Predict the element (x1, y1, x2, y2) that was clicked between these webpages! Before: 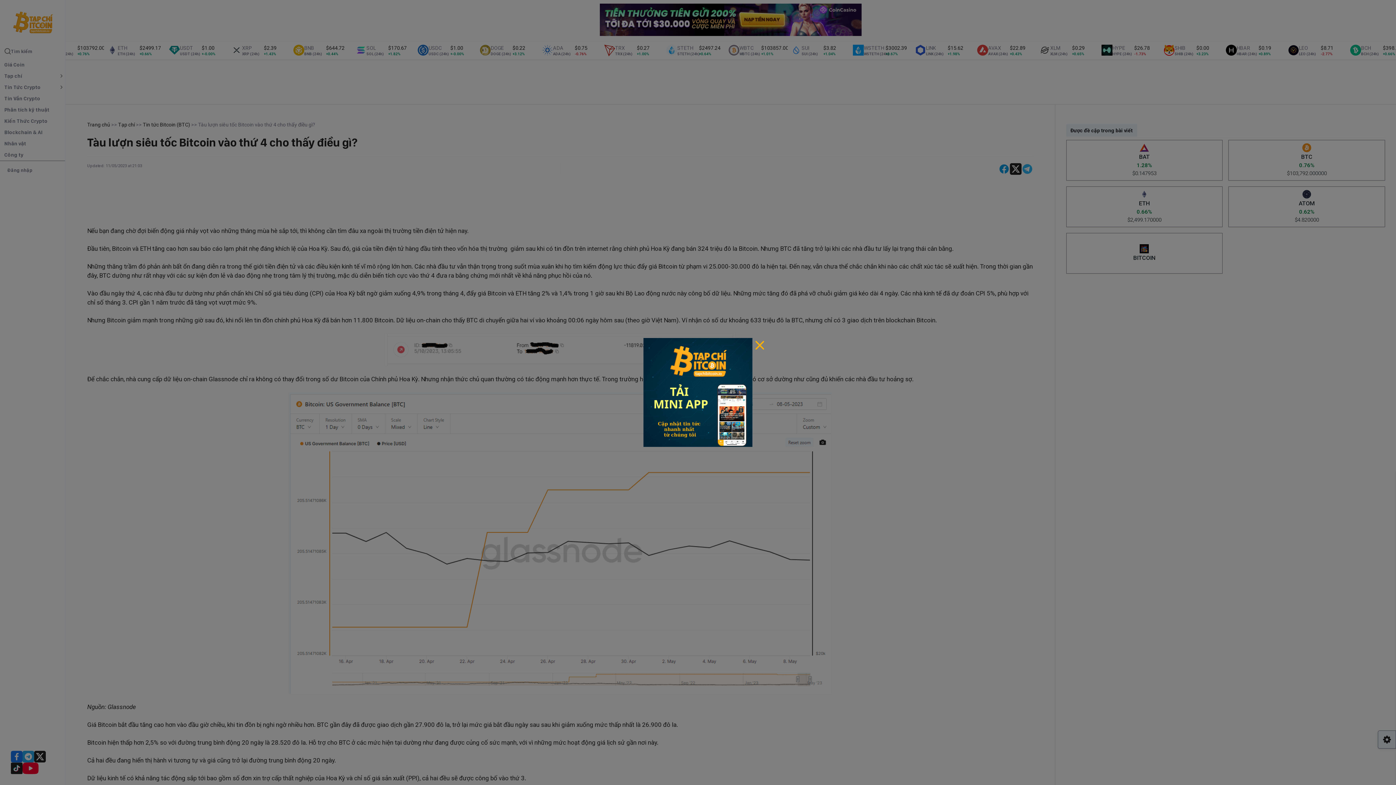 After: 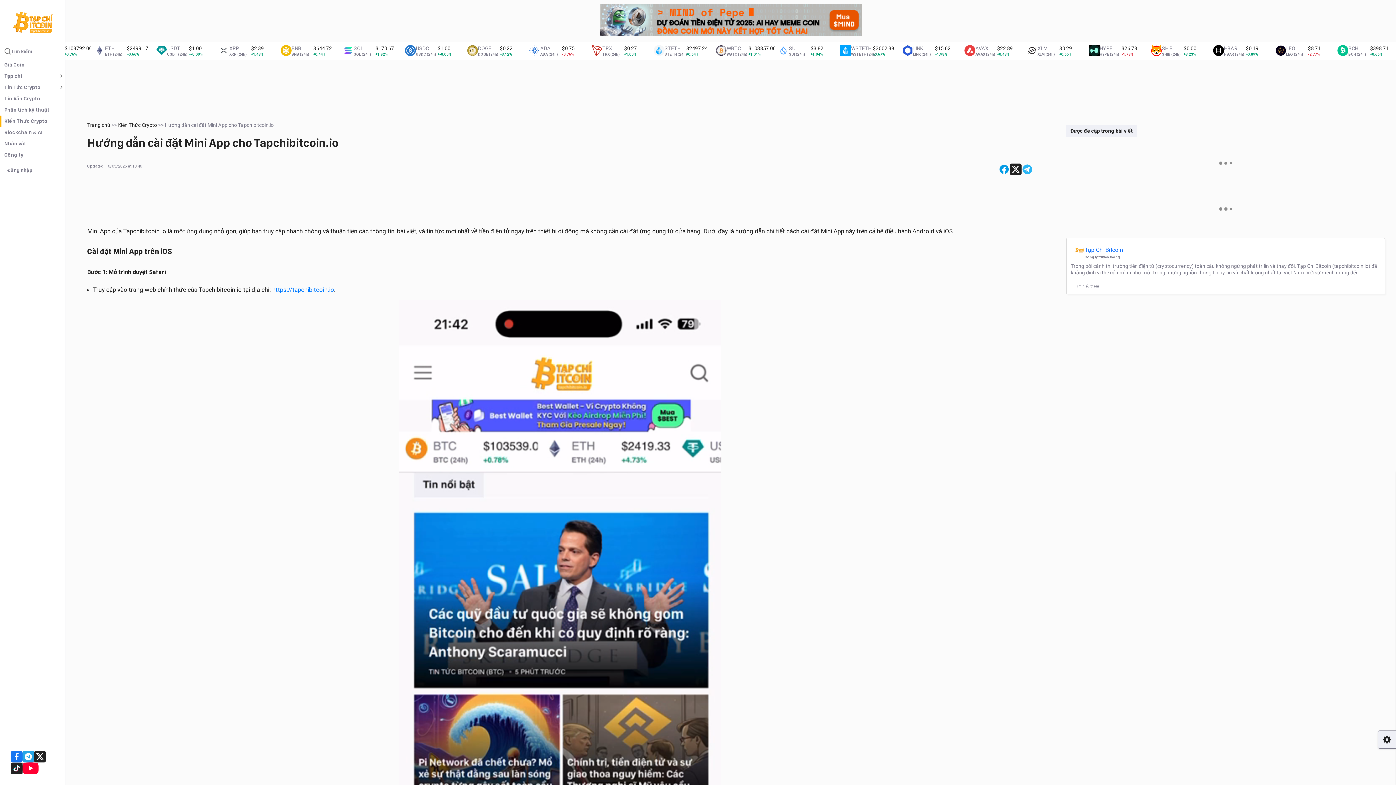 Action: bbox: (643, 389, 752, 395)